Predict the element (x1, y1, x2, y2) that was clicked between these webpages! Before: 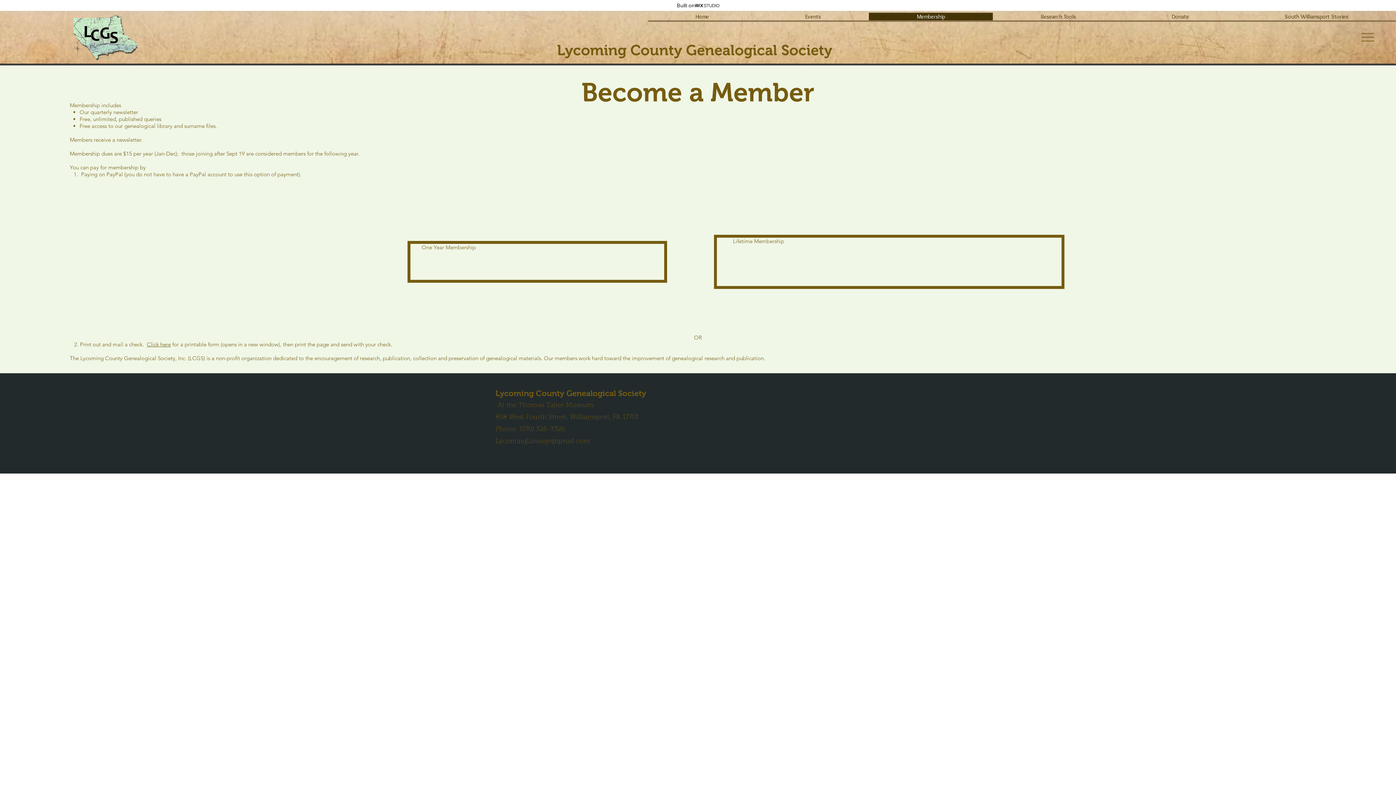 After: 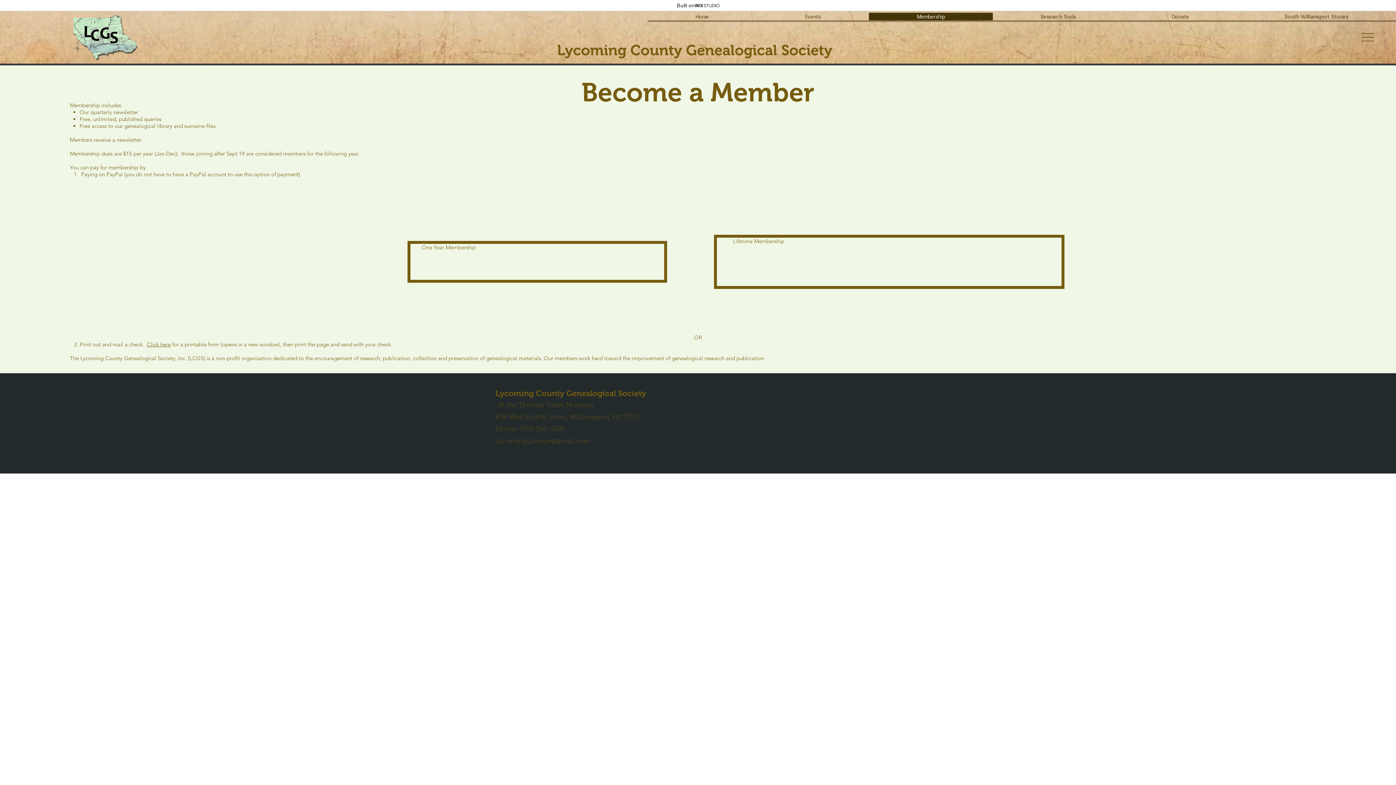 Action: bbox: (1361, 30, 1374, 43)